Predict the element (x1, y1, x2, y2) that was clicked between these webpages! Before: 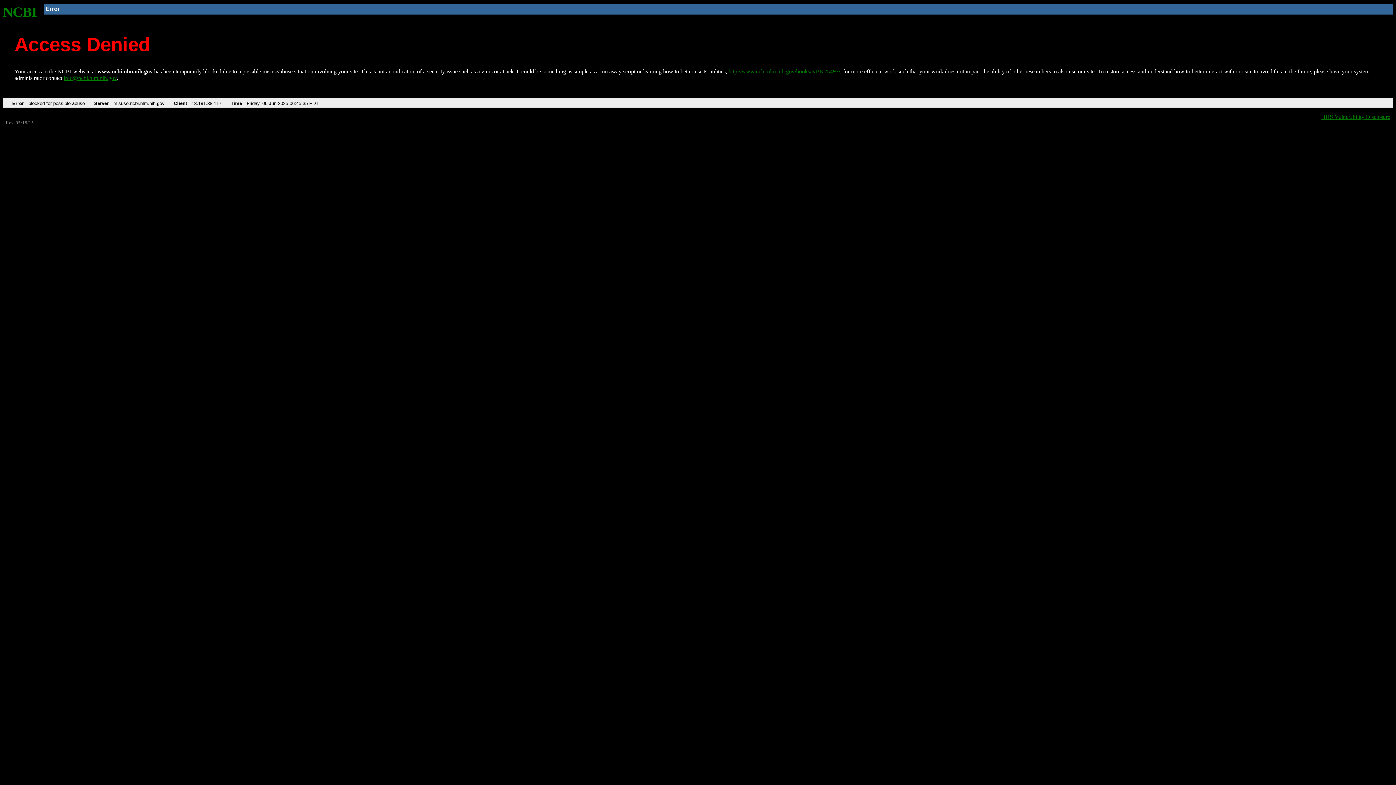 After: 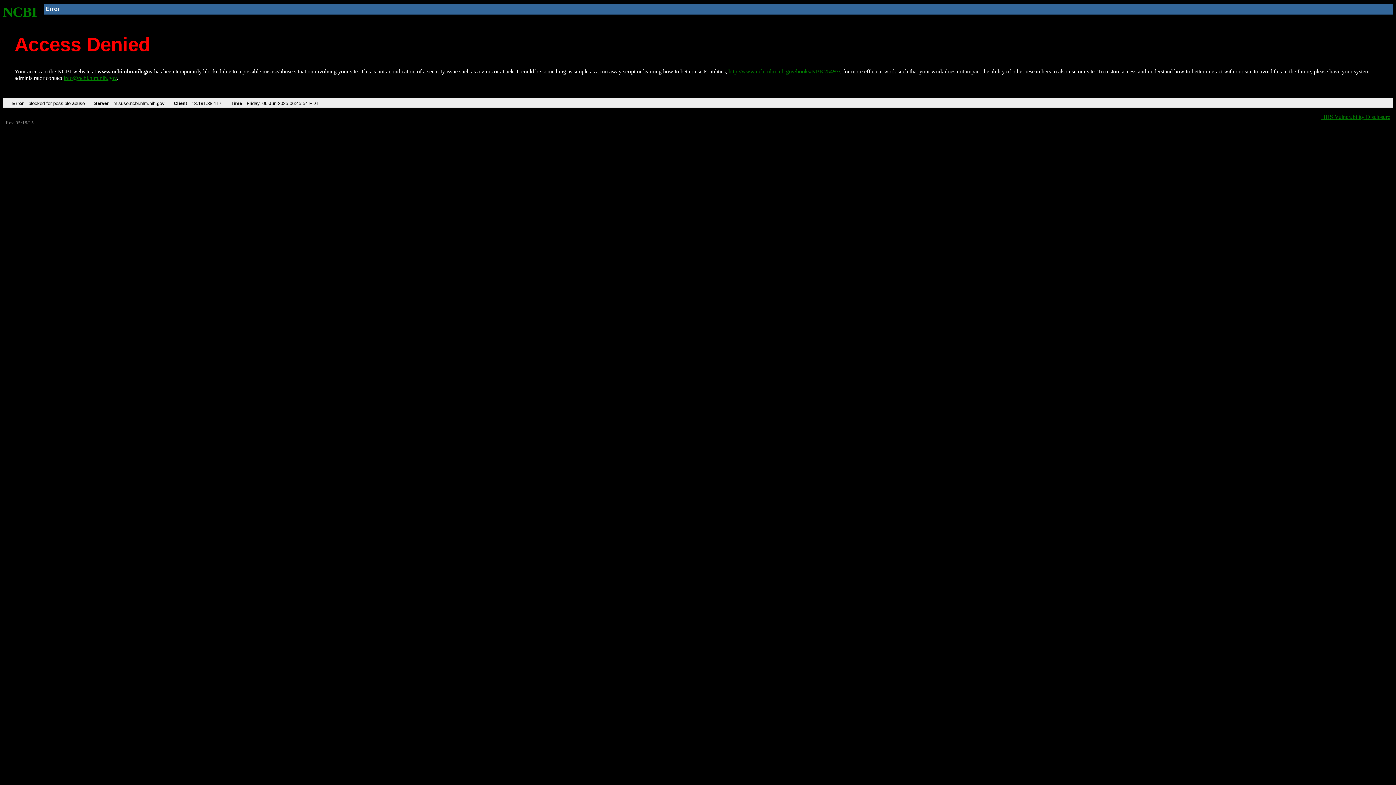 Action: label: NCBI bbox: (2, 4, 37, 19)